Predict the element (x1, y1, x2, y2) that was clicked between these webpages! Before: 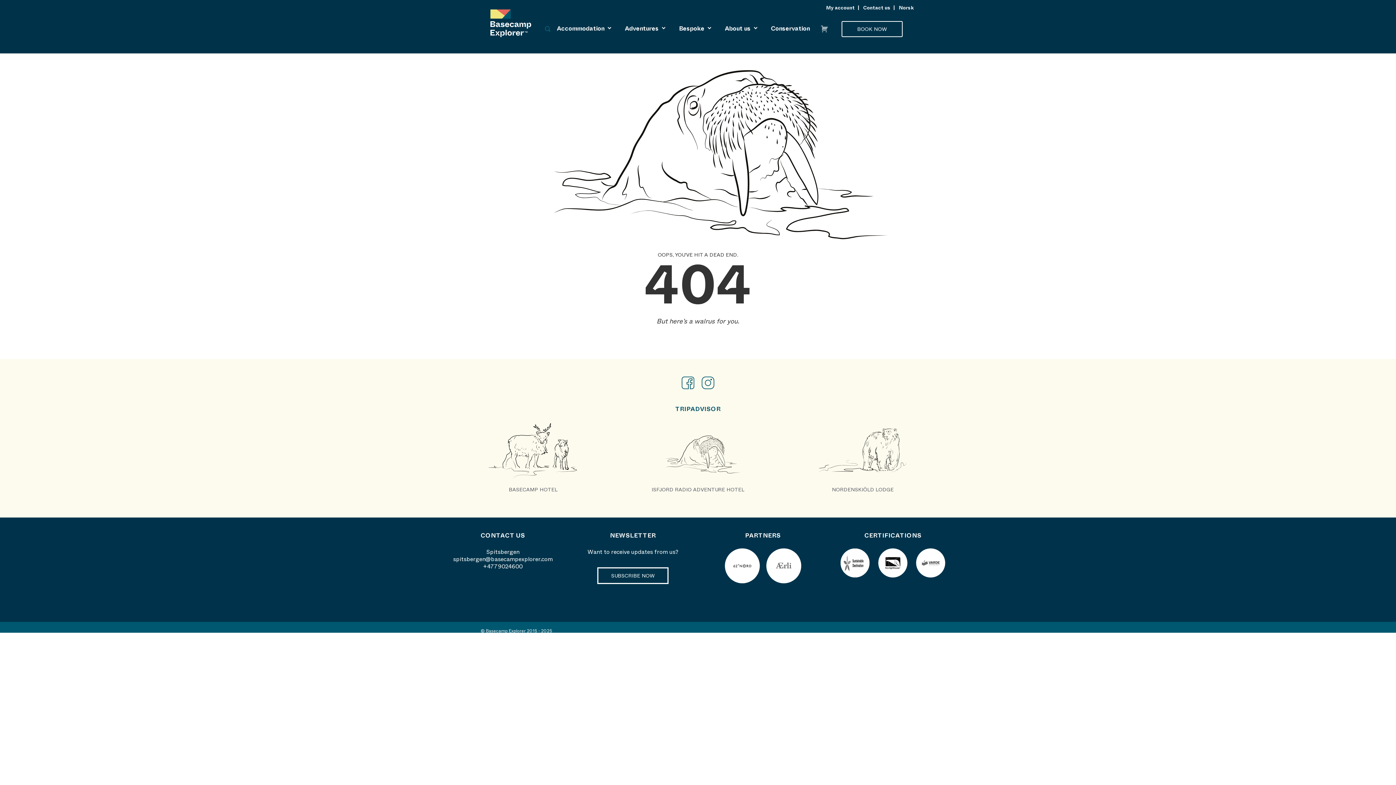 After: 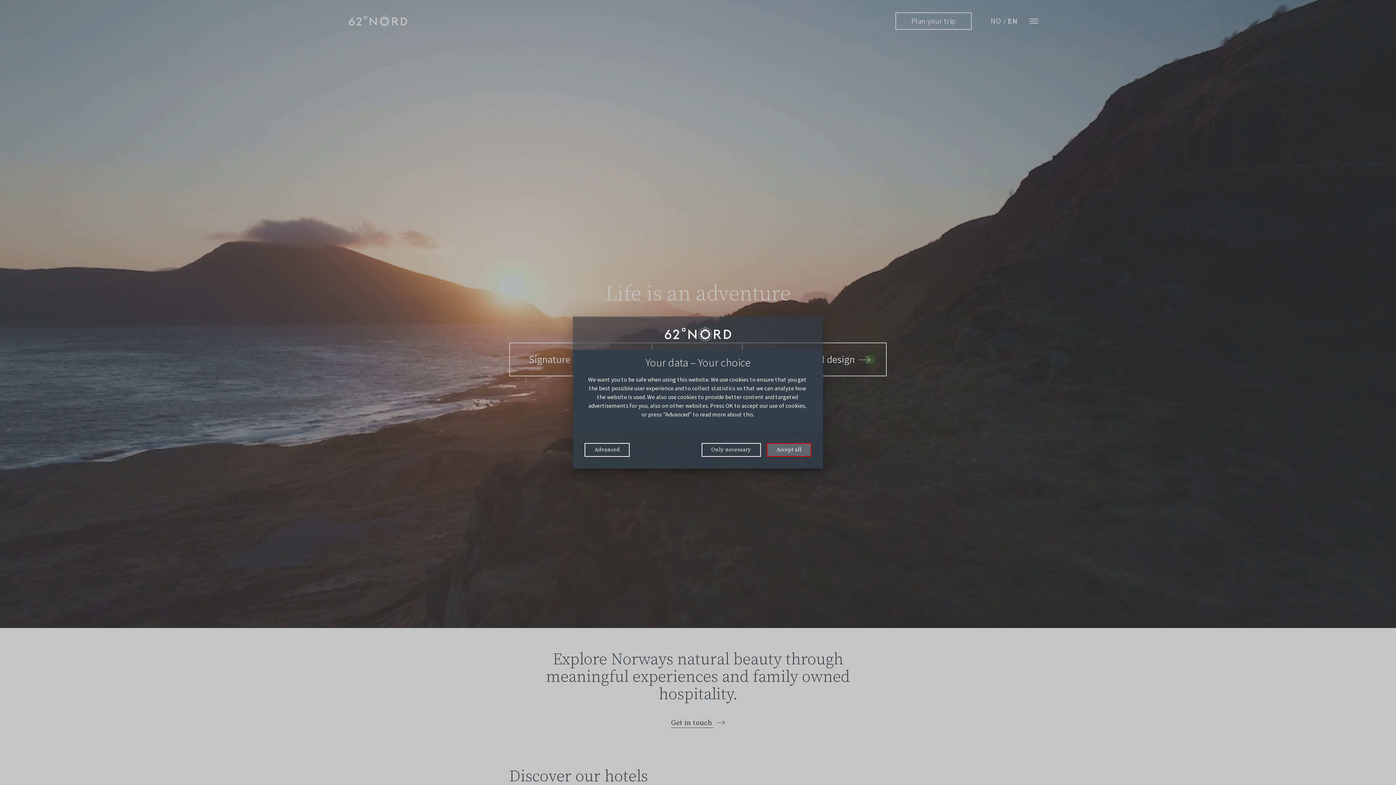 Action: bbox: (725, 577, 759, 585)